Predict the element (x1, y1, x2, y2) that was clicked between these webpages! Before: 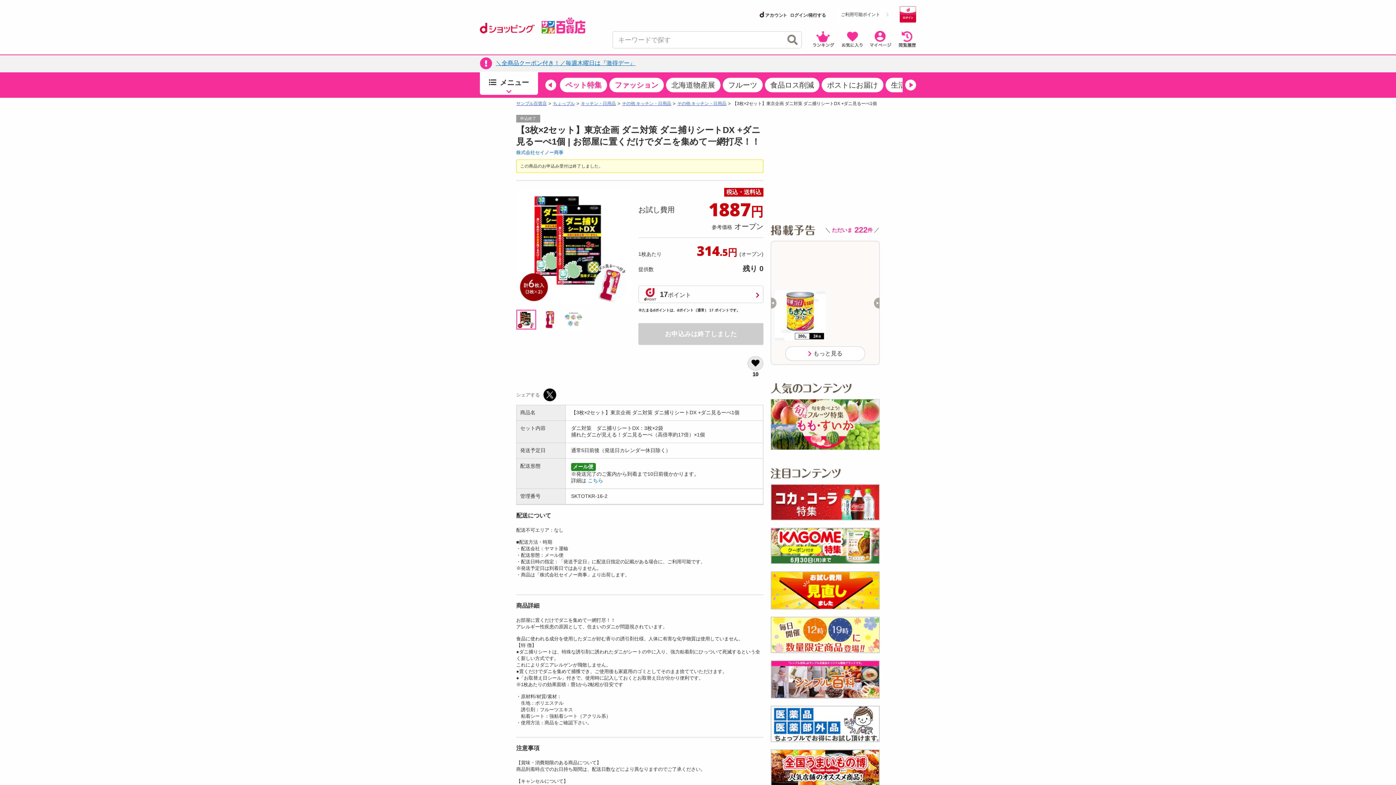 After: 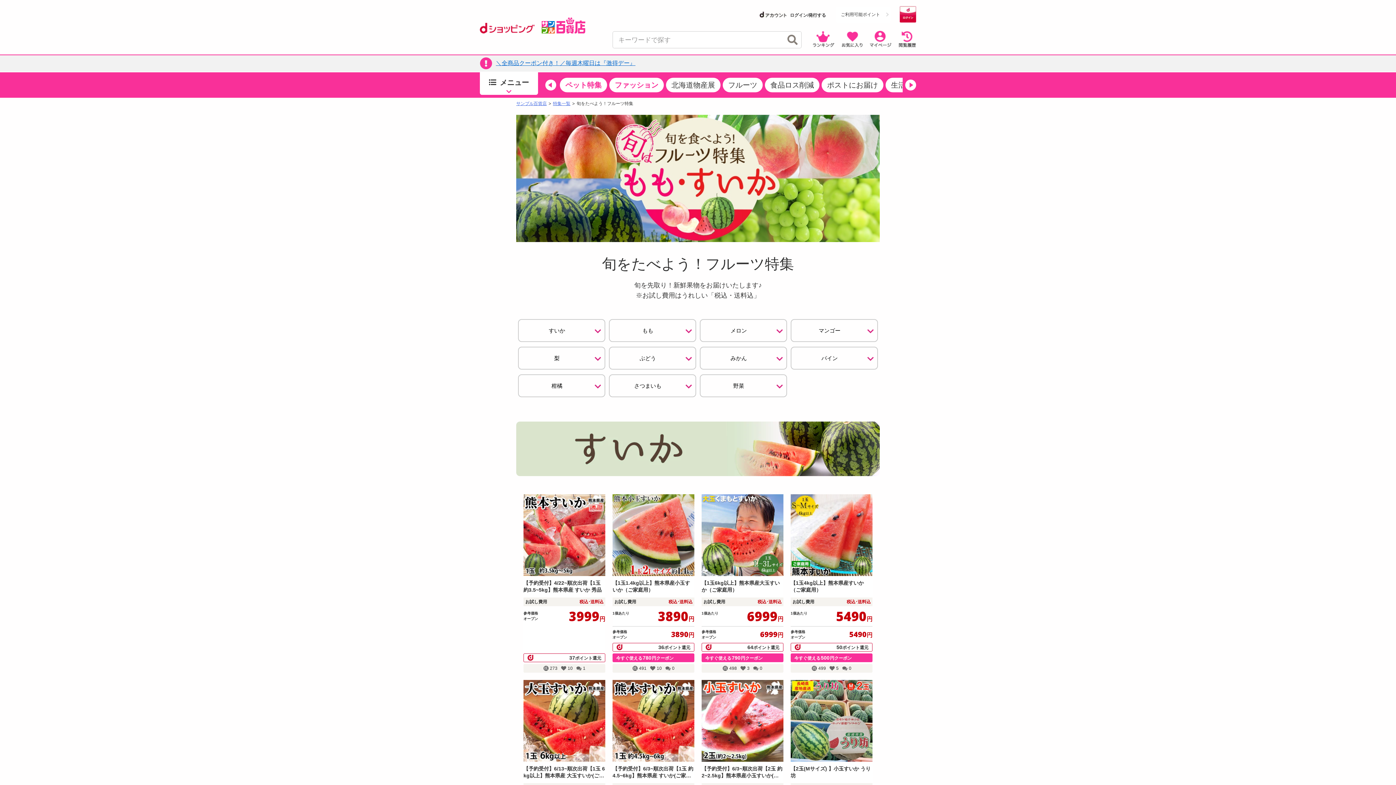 Action: bbox: (770, 399, 880, 450)